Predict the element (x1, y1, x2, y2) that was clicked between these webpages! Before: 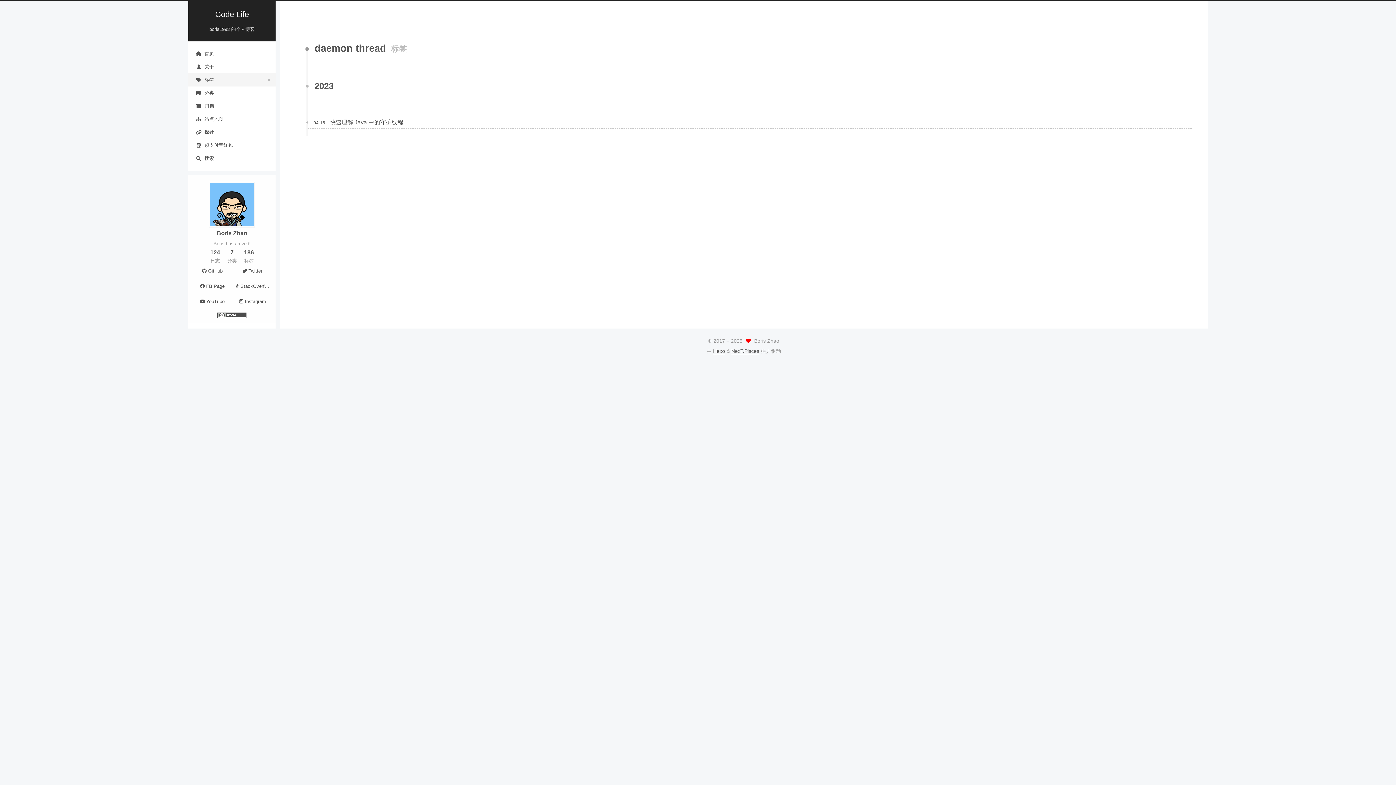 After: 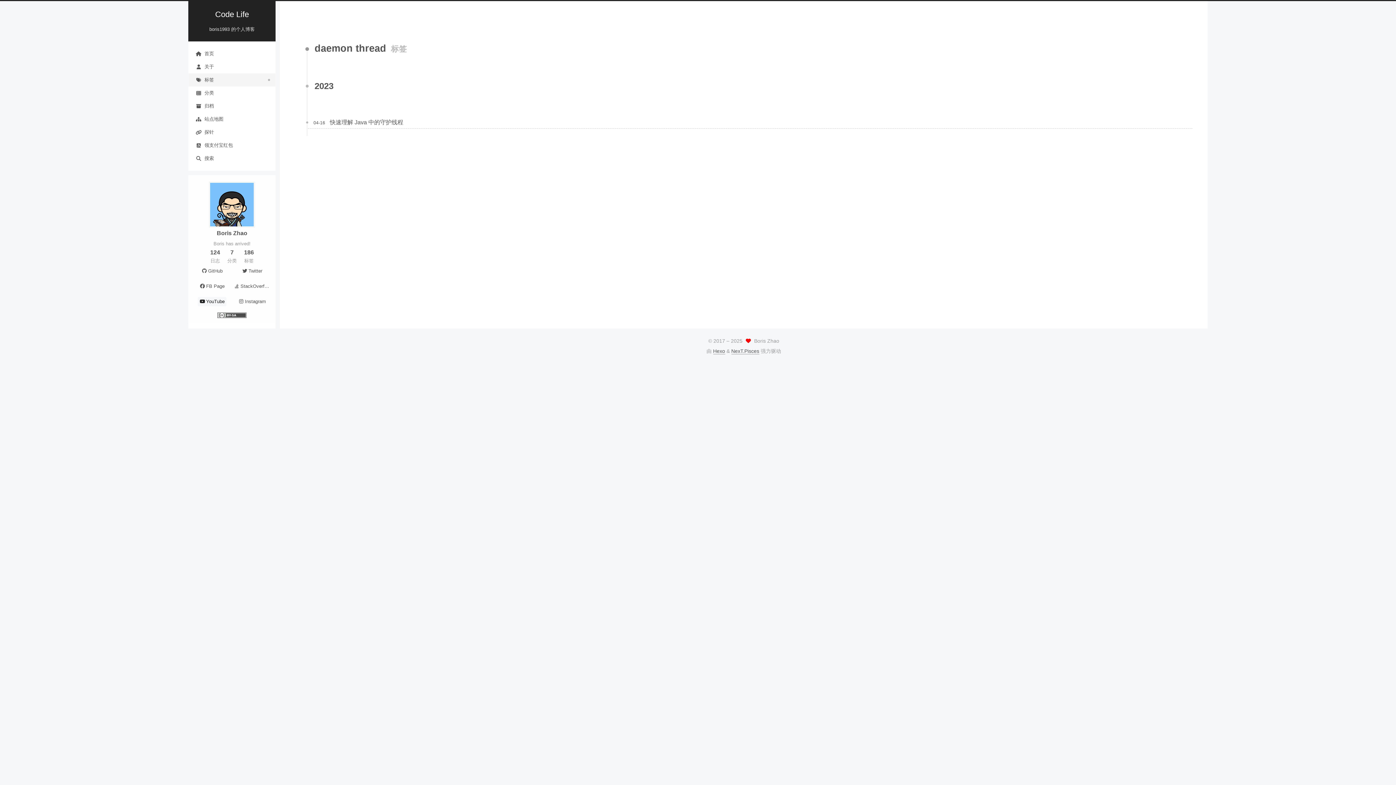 Action: bbox: (197, 297, 226, 306) label: YouTube